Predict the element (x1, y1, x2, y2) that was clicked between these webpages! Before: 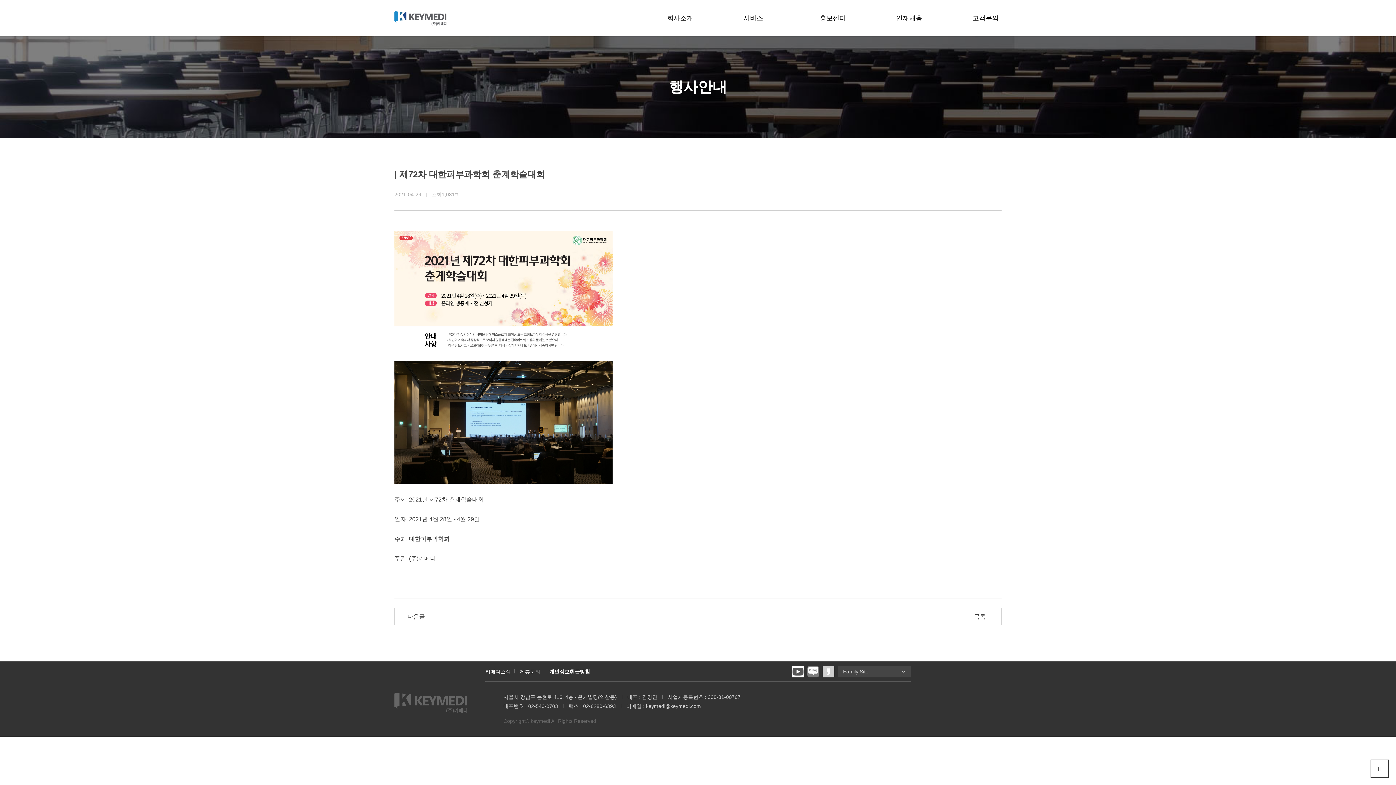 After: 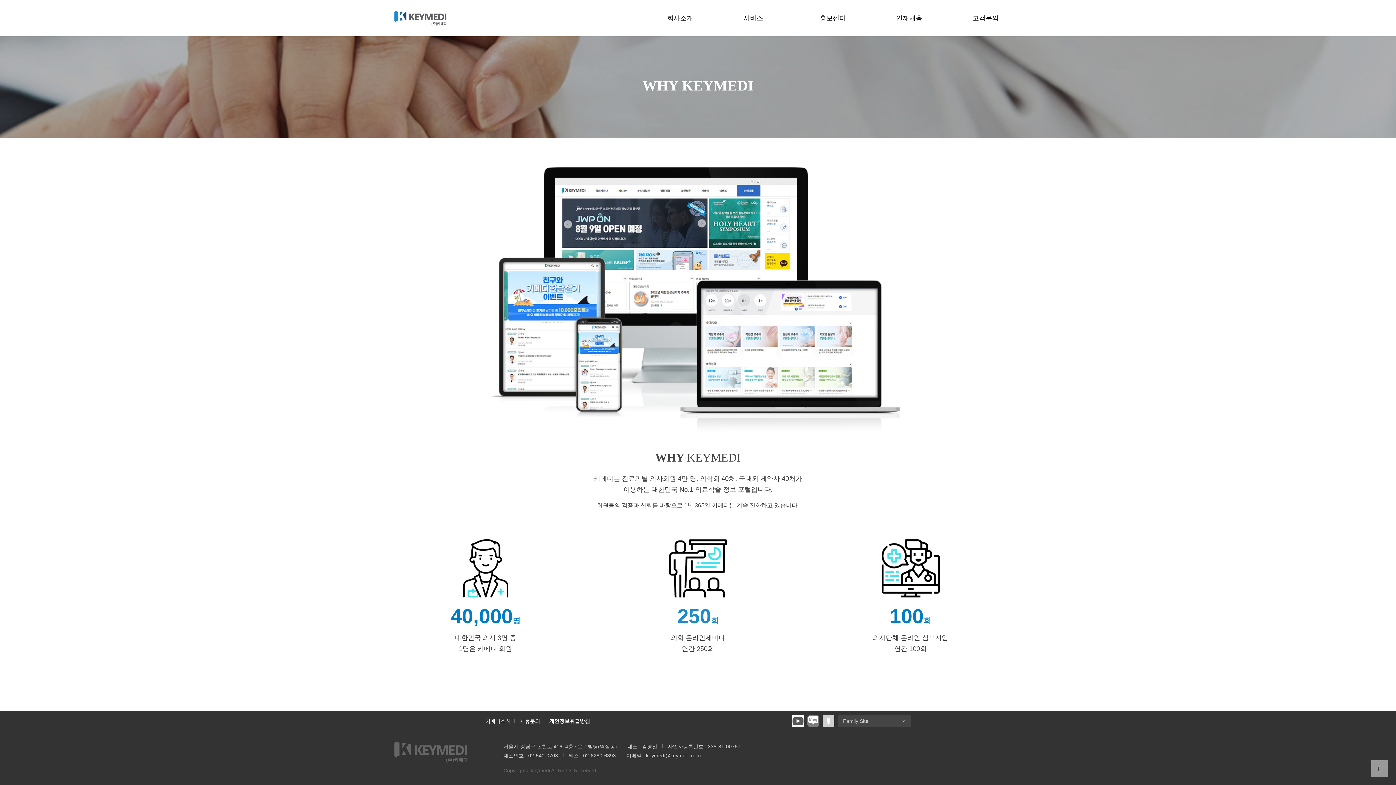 Action: label: 서비스 bbox: (743, 14, 763, 21)